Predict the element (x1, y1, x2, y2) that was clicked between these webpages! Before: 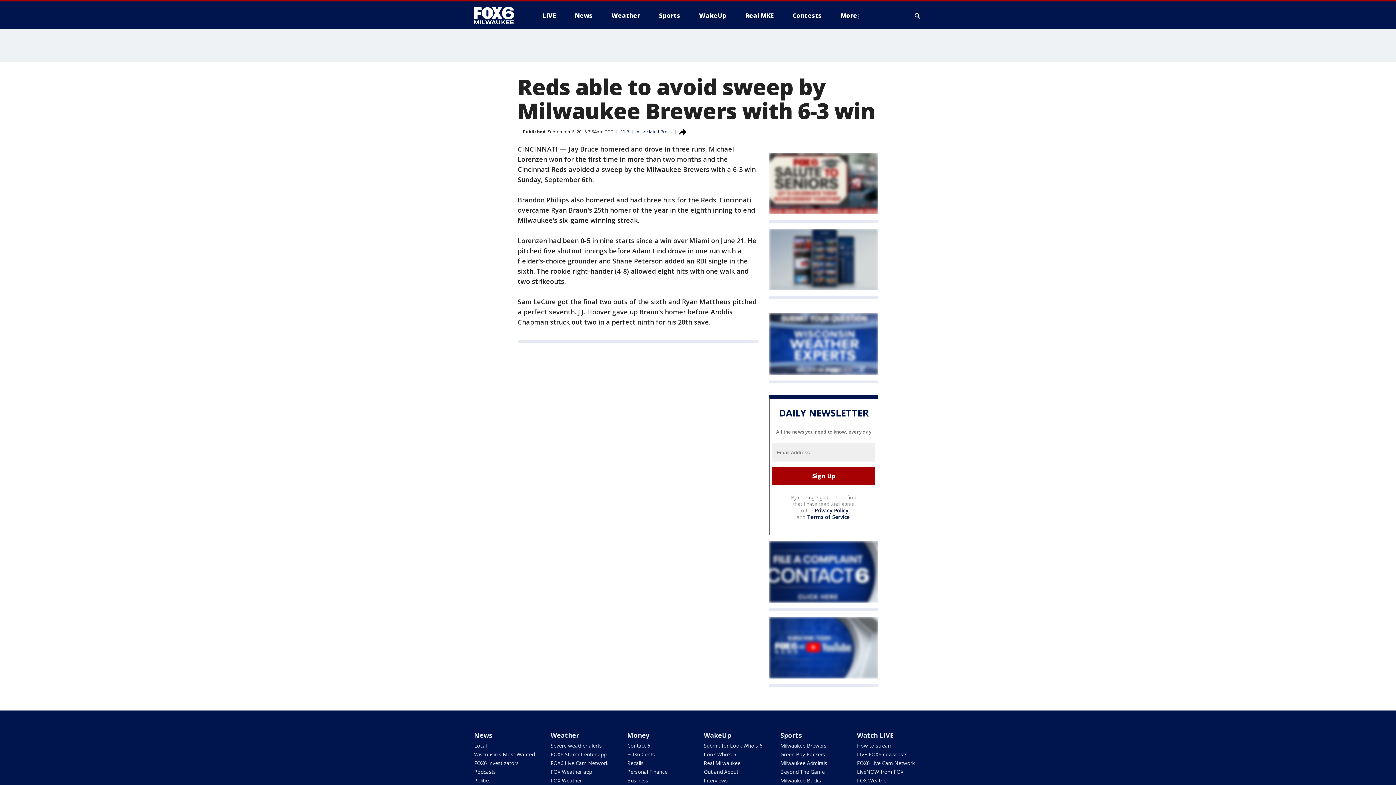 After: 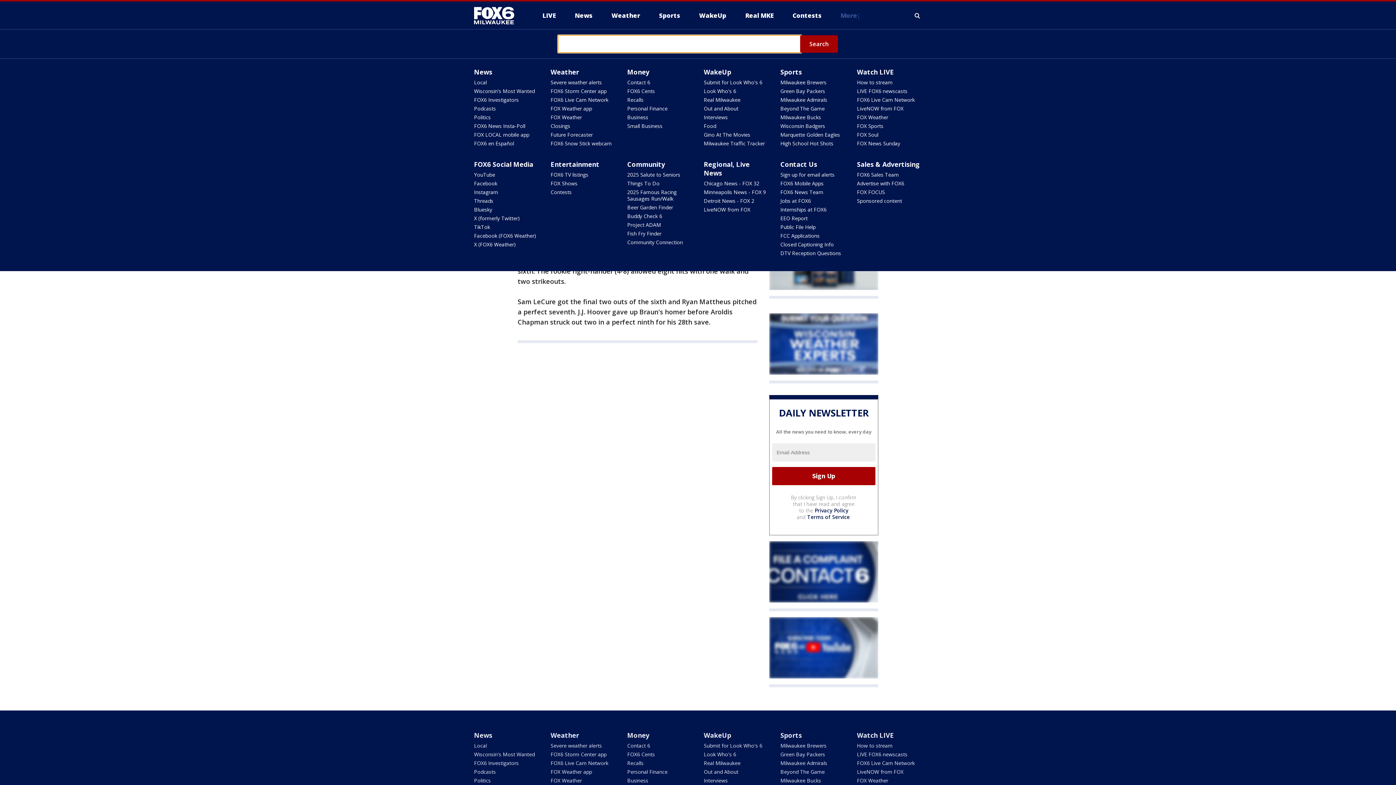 Action: label: Expand / Collapse search bbox: (913, 10, 922, 21)